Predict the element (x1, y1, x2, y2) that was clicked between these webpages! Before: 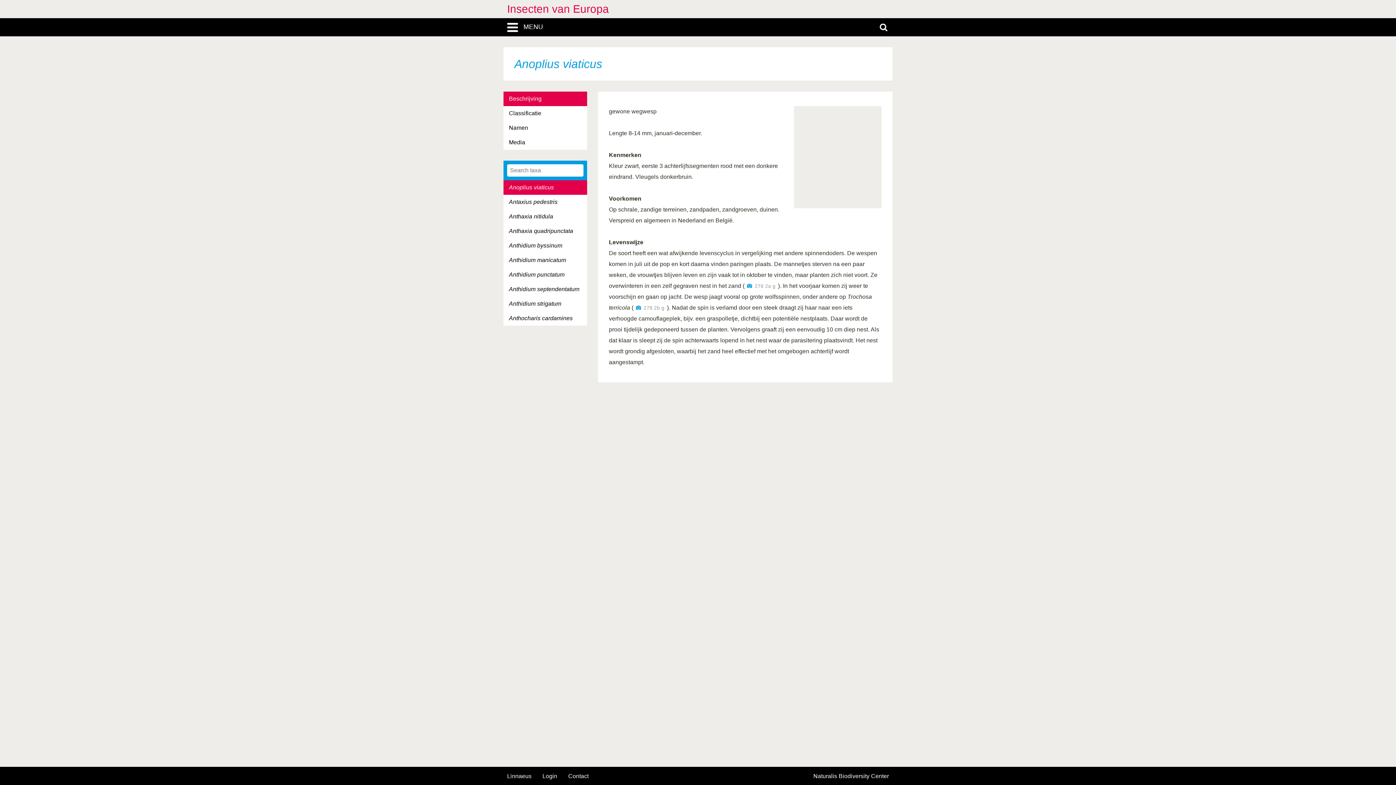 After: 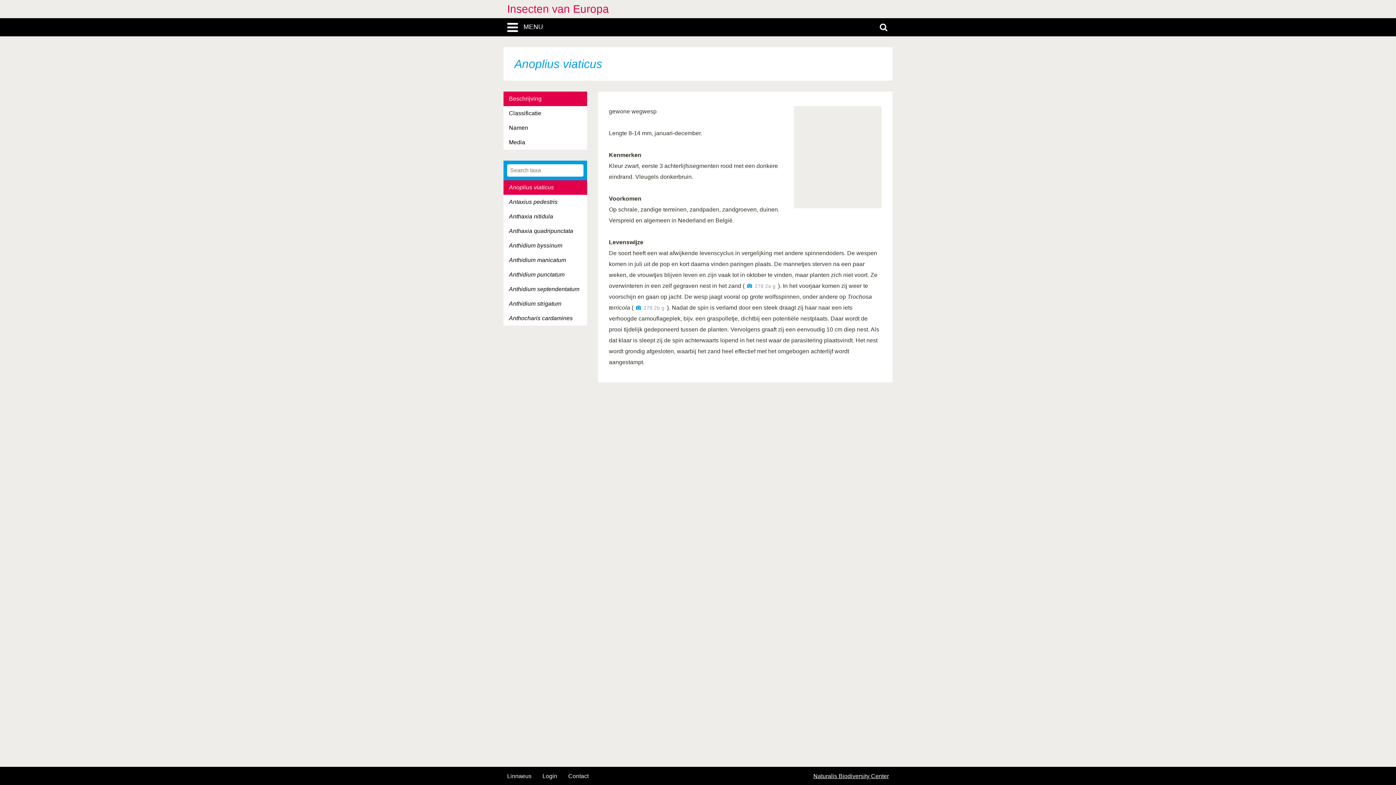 Action: label: Naturalis Biodiversity Center bbox: (813, 773, 889, 779)